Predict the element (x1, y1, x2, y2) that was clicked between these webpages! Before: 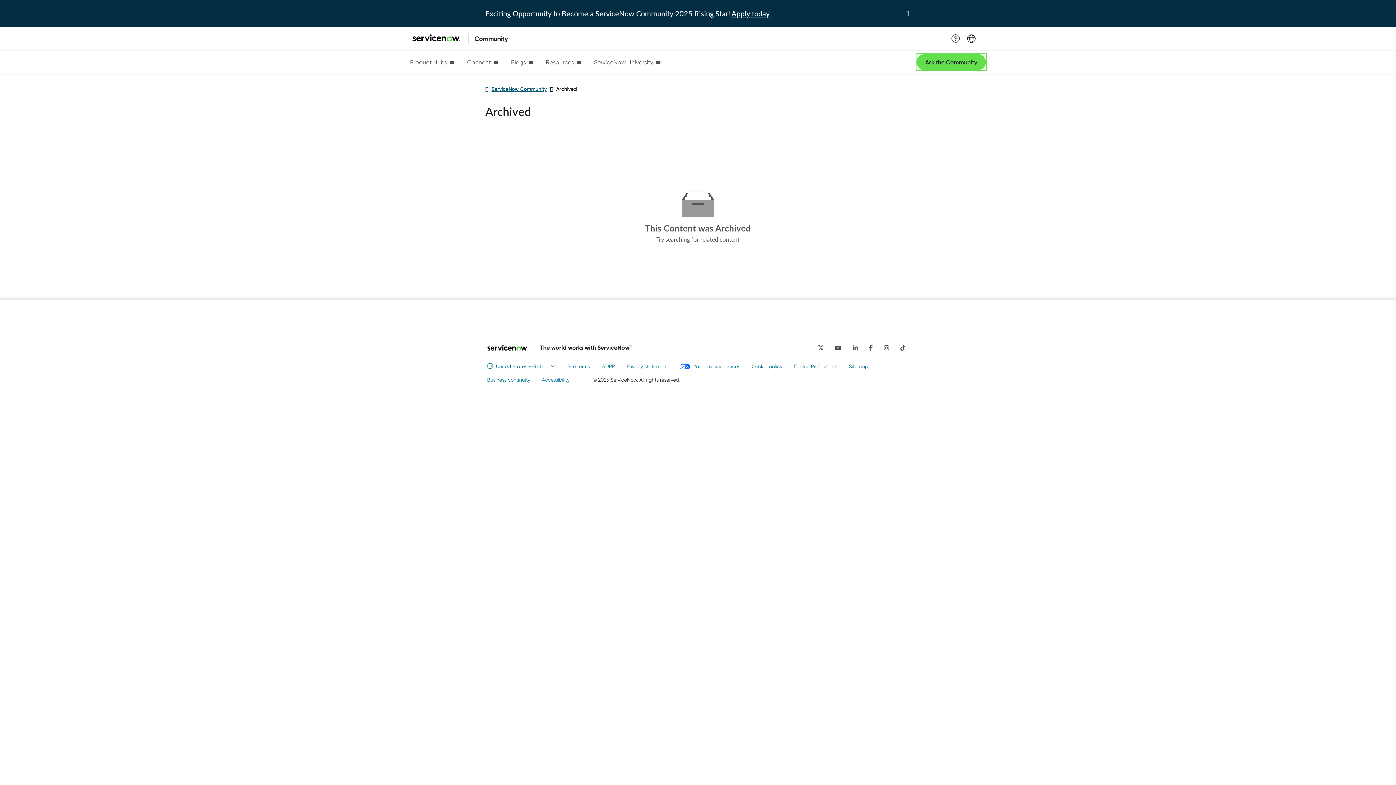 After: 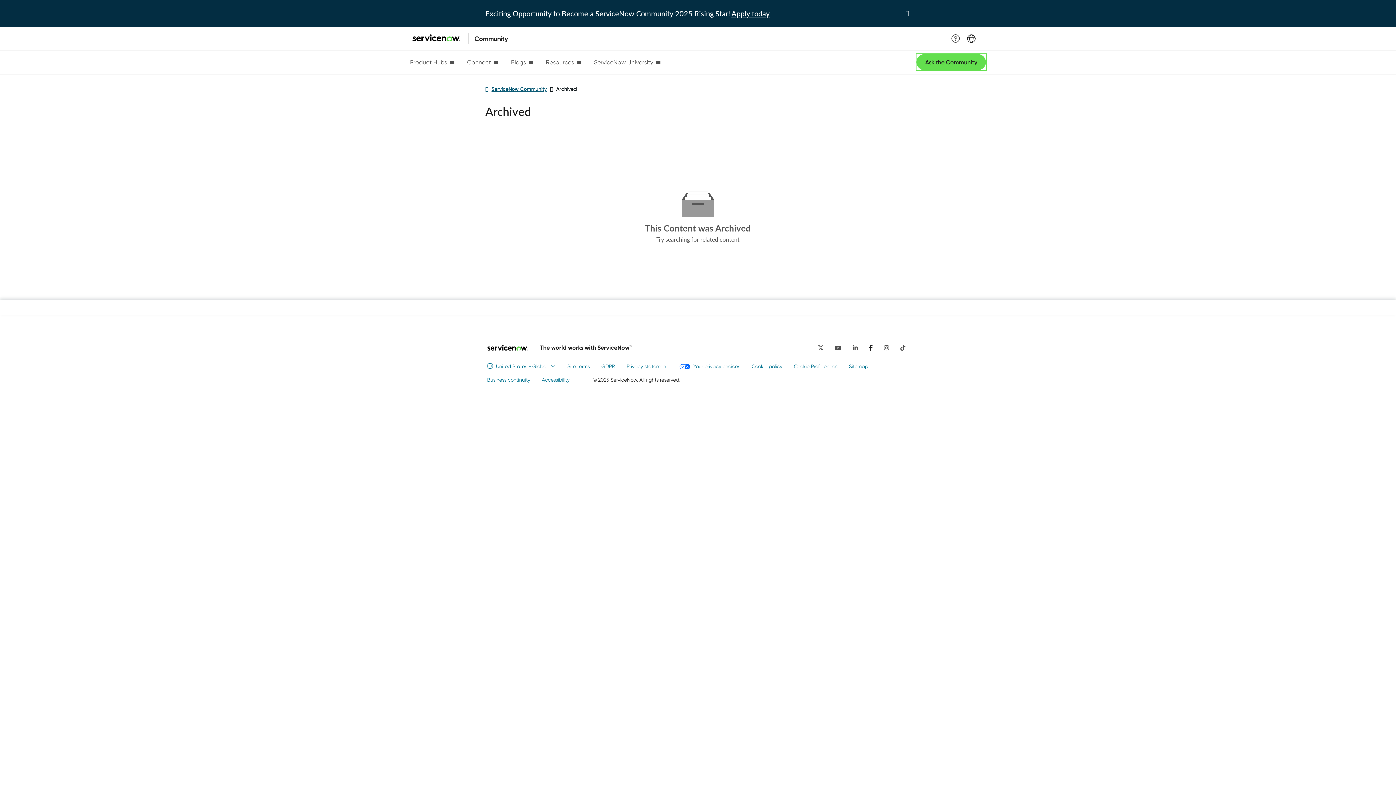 Action: label: Facebook bbox: (865, 339, 876, 354)